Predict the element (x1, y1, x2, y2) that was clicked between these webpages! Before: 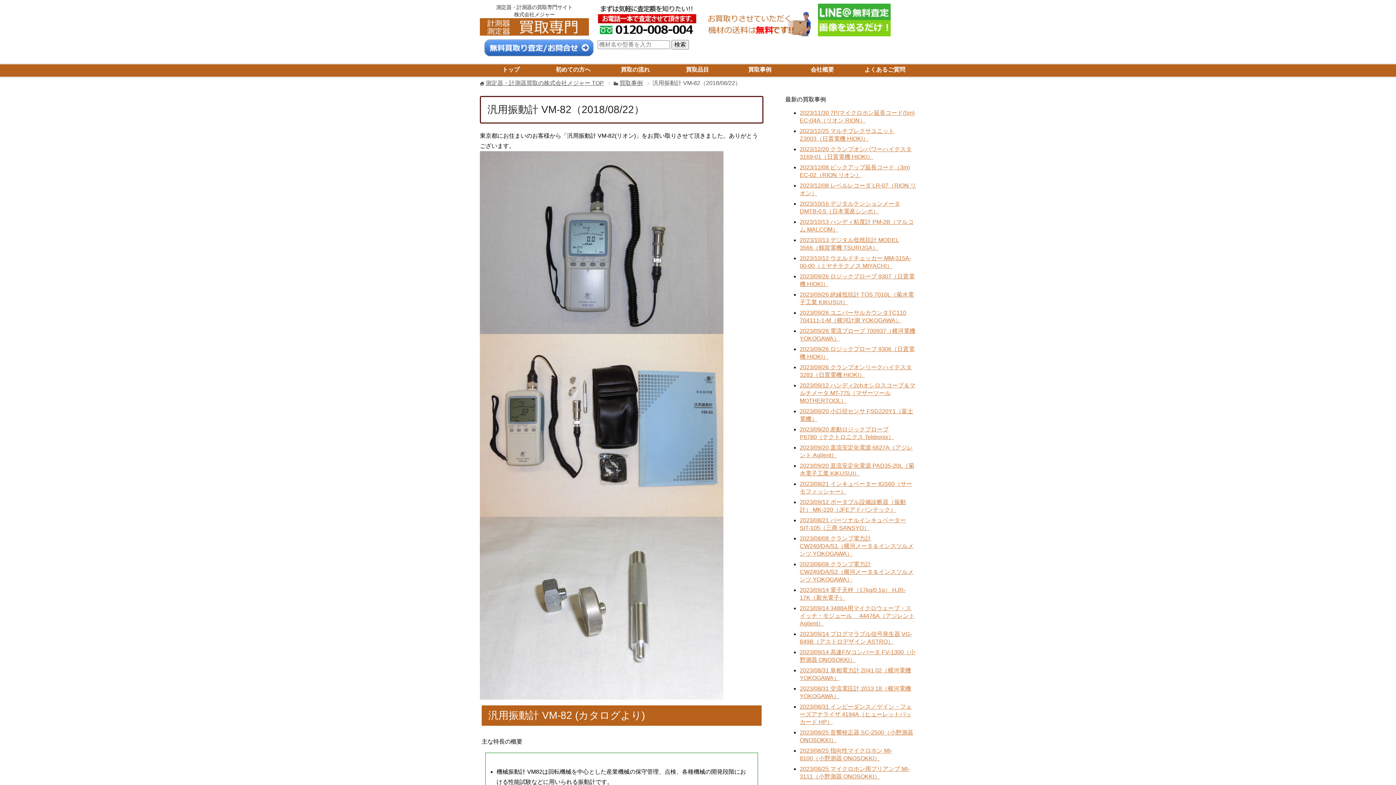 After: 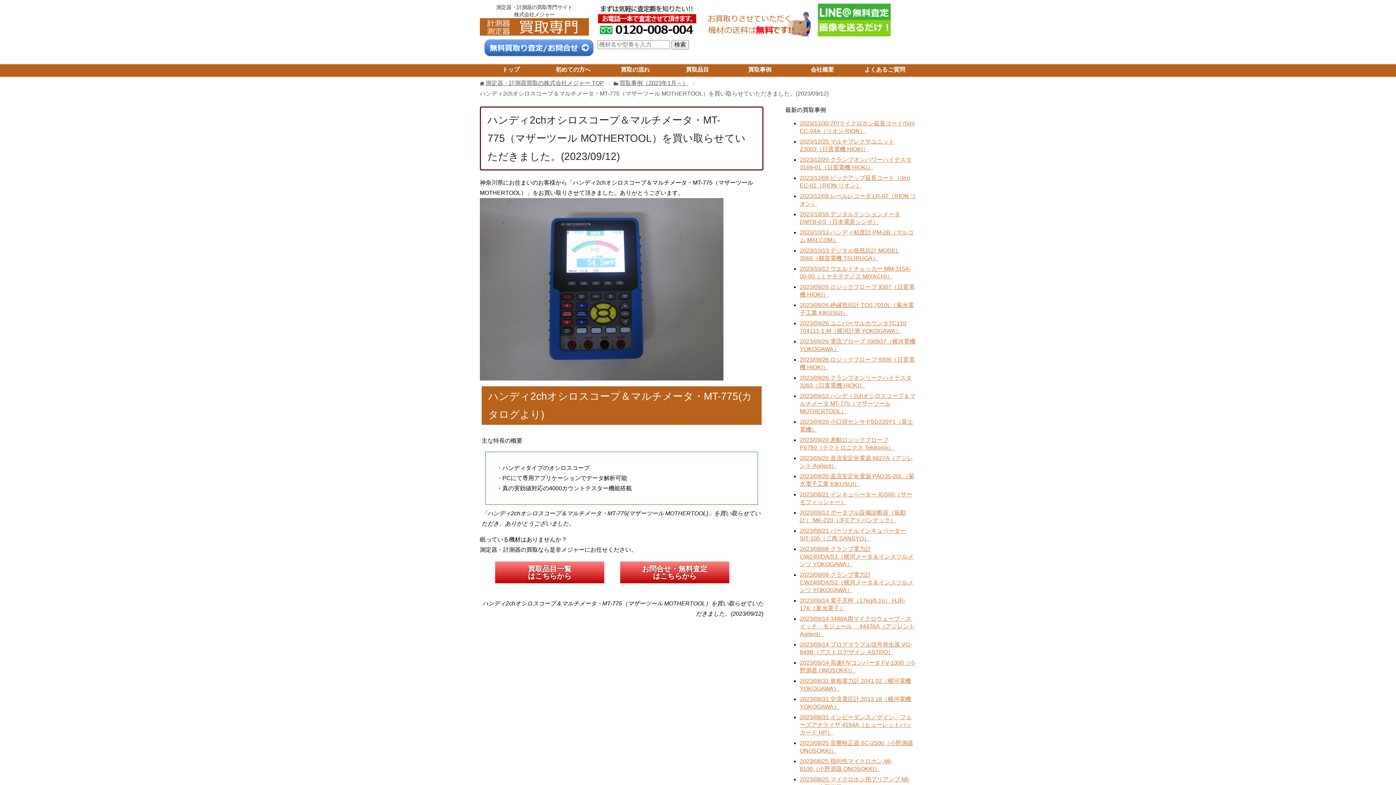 Action: label: 2023/09/12 ハンディ2chオシロスコープ＆マルチメータ MT-775（マザーツール MOTHERTOOL） bbox: (800, 382, 915, 404)